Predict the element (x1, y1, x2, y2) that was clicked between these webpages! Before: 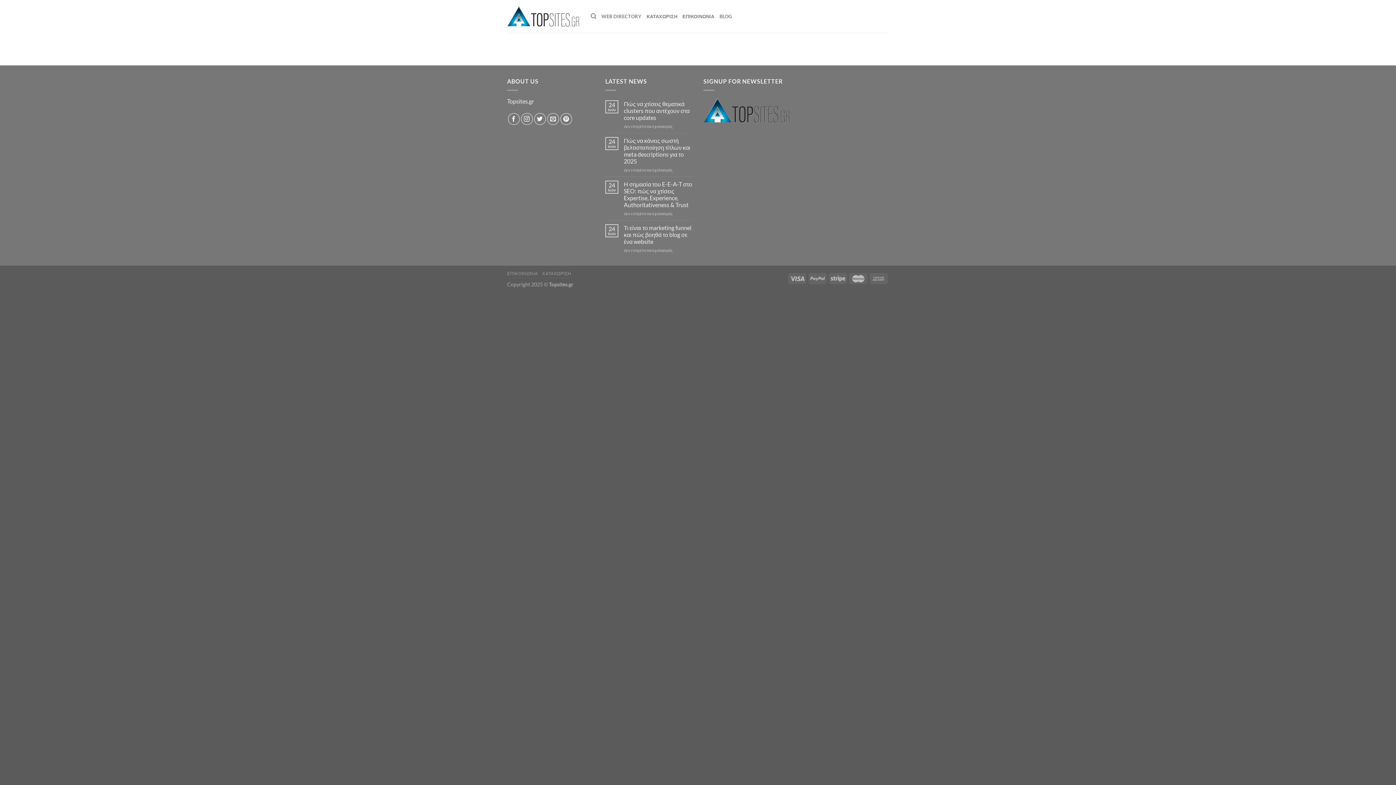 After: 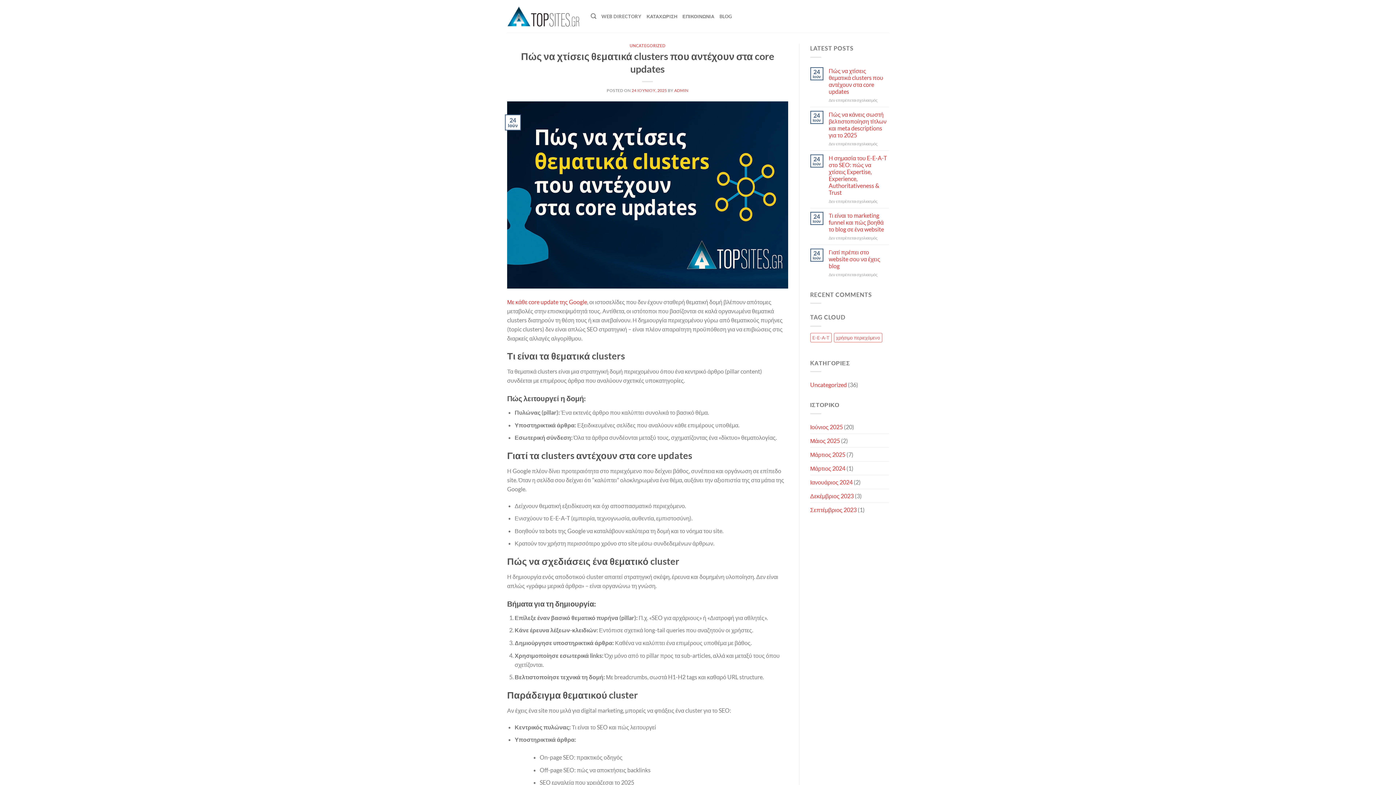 Action: bbox: (624, 100, 692, 120) label: Πώς να χτίσεις θεματικά clusters που αντέχουν στα core updates